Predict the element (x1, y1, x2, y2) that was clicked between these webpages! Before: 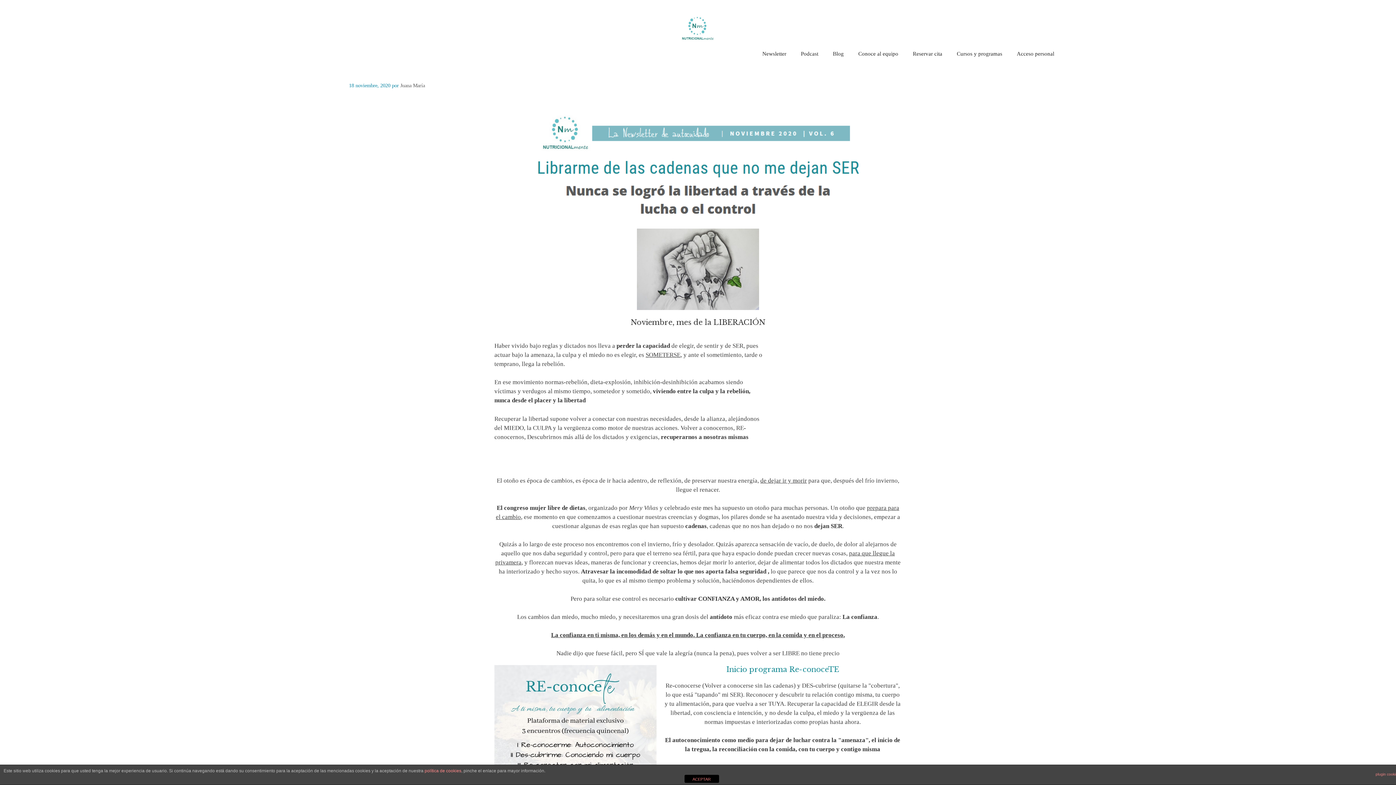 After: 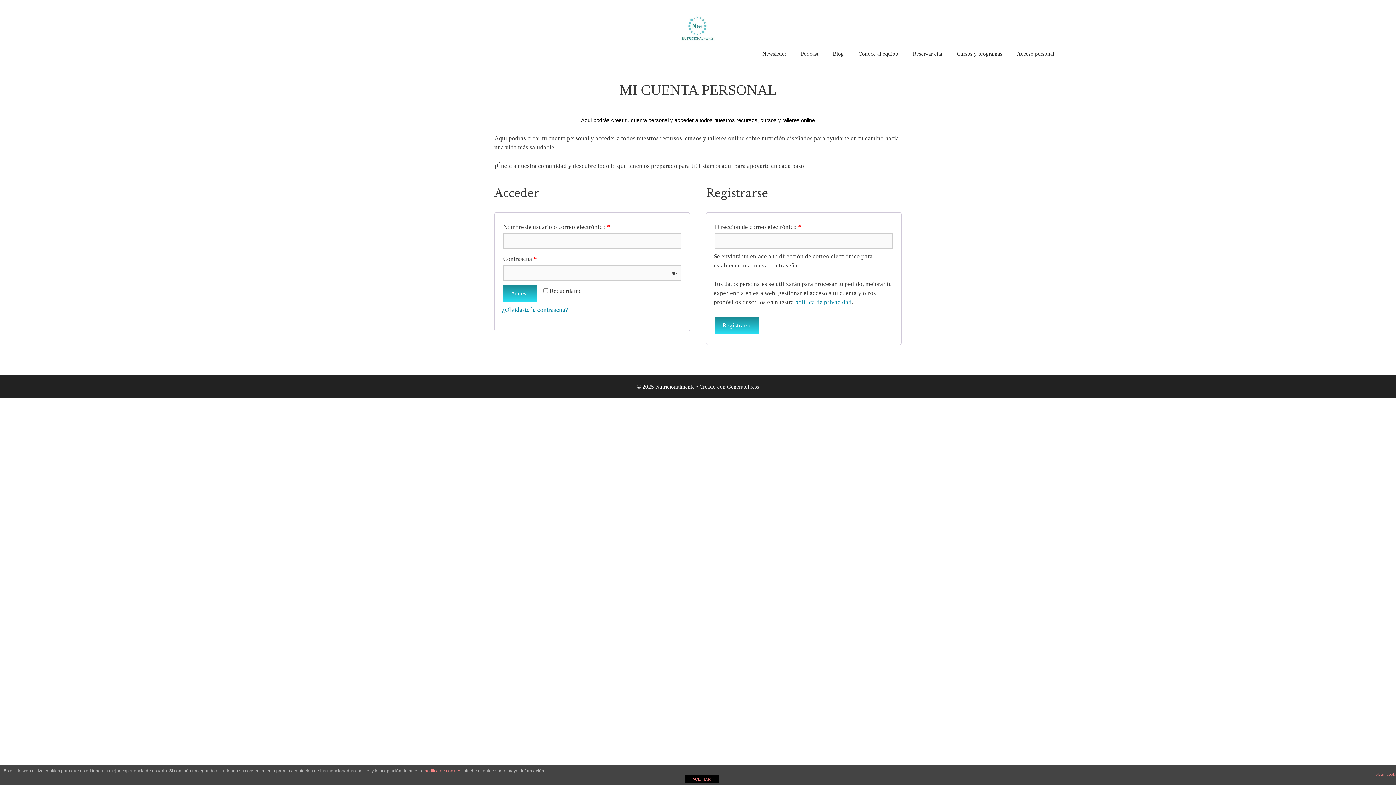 Action: label: Acceso personal bbox: (1009, 42, 1061, 64)